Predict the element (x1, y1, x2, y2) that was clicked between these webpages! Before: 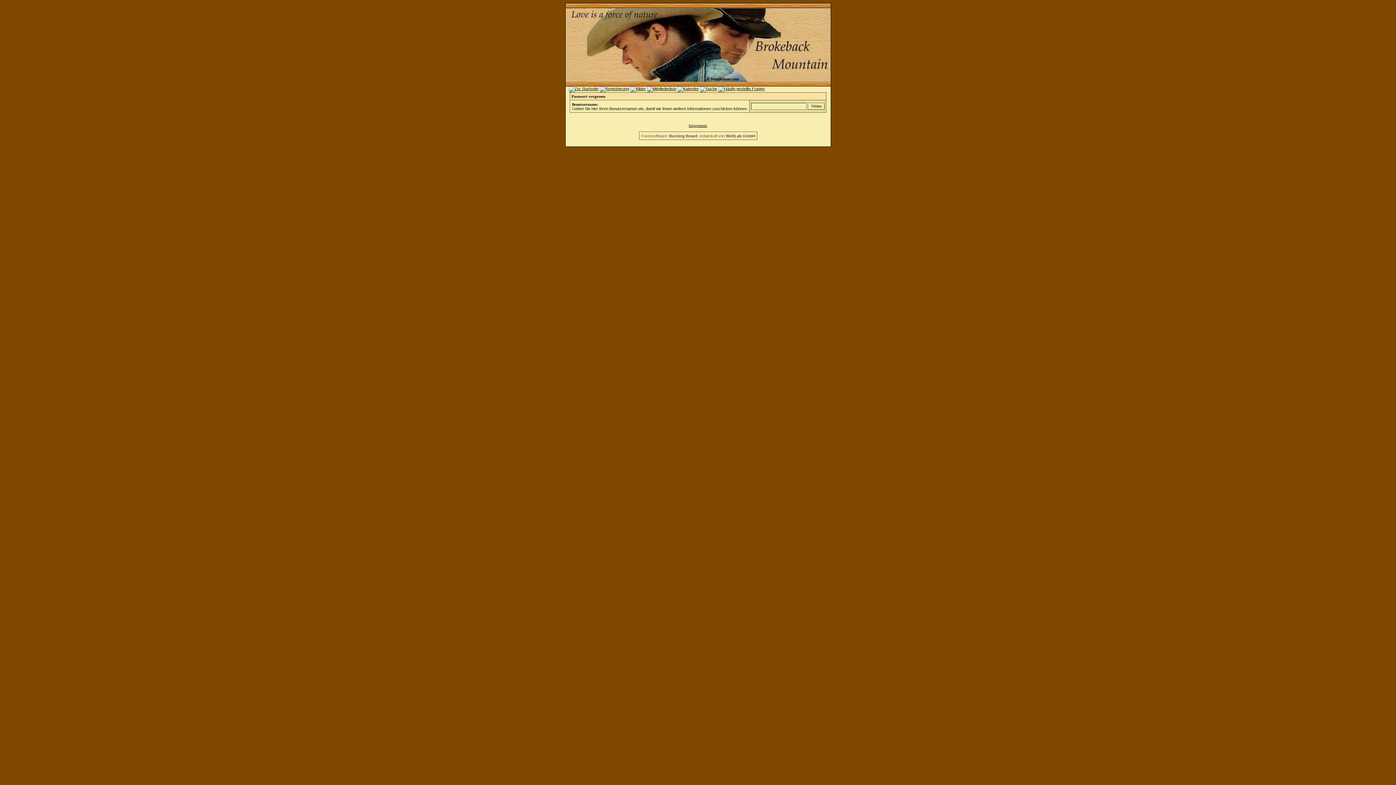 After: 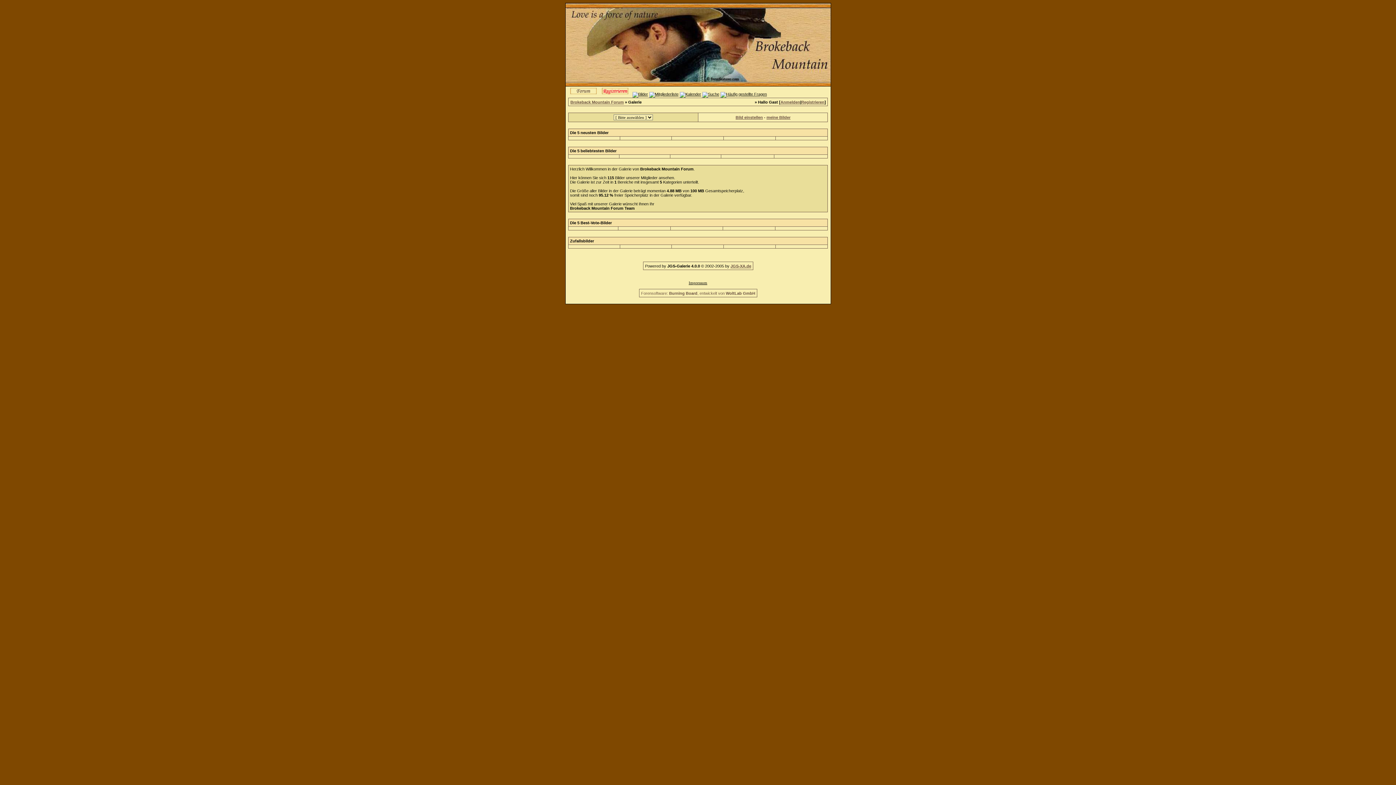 Action: bbox: (630, 86, 646, 90)